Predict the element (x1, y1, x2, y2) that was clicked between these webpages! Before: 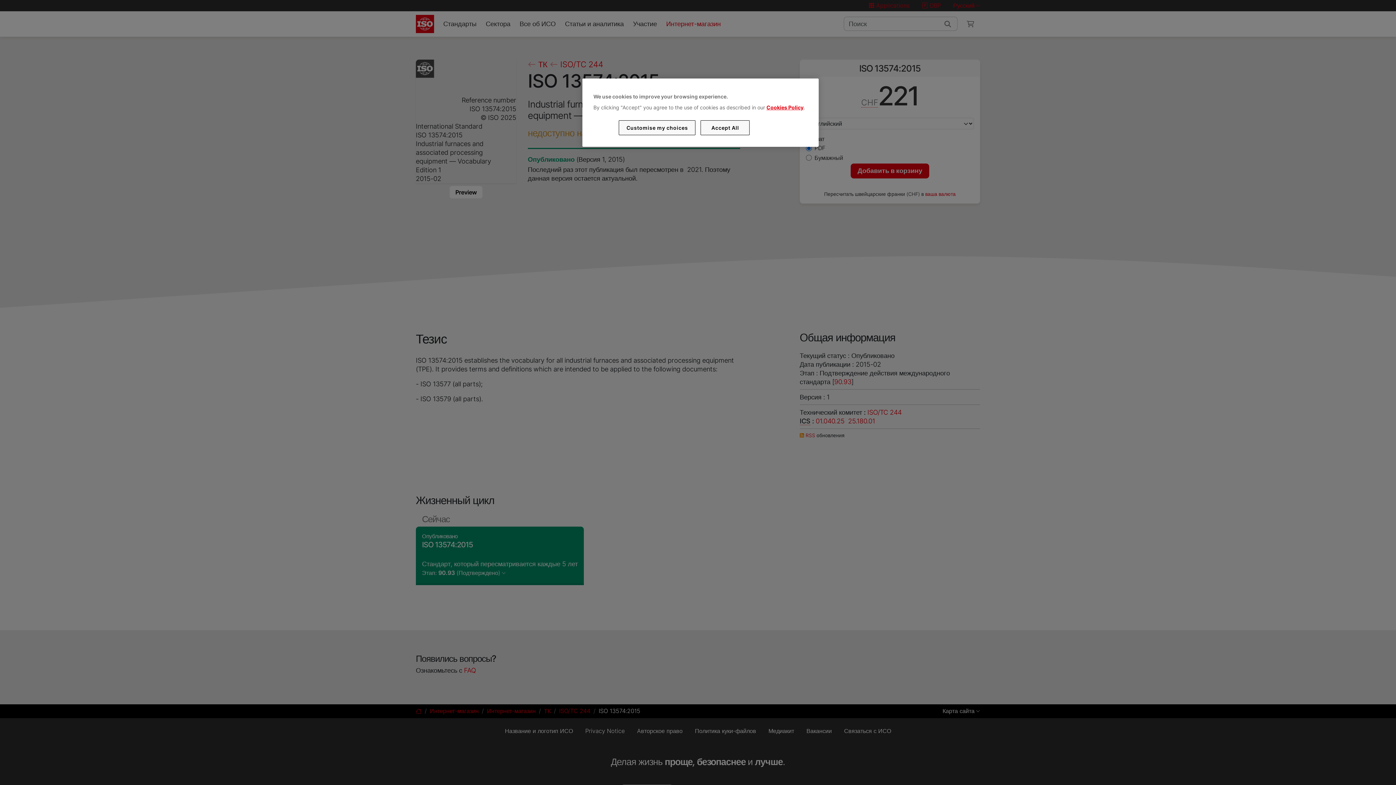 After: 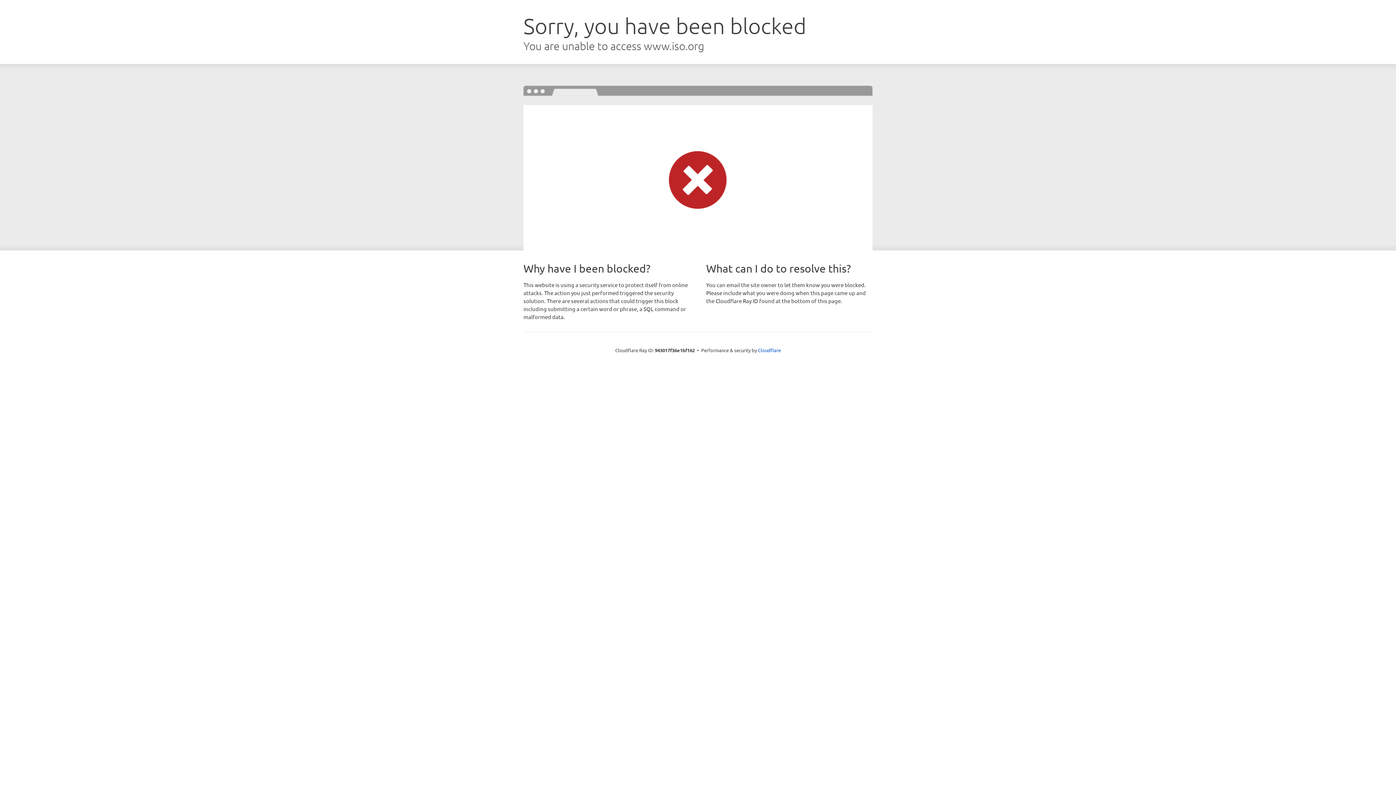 Action: bbox: (766, 104, 803, 110) label: Cookies Policy